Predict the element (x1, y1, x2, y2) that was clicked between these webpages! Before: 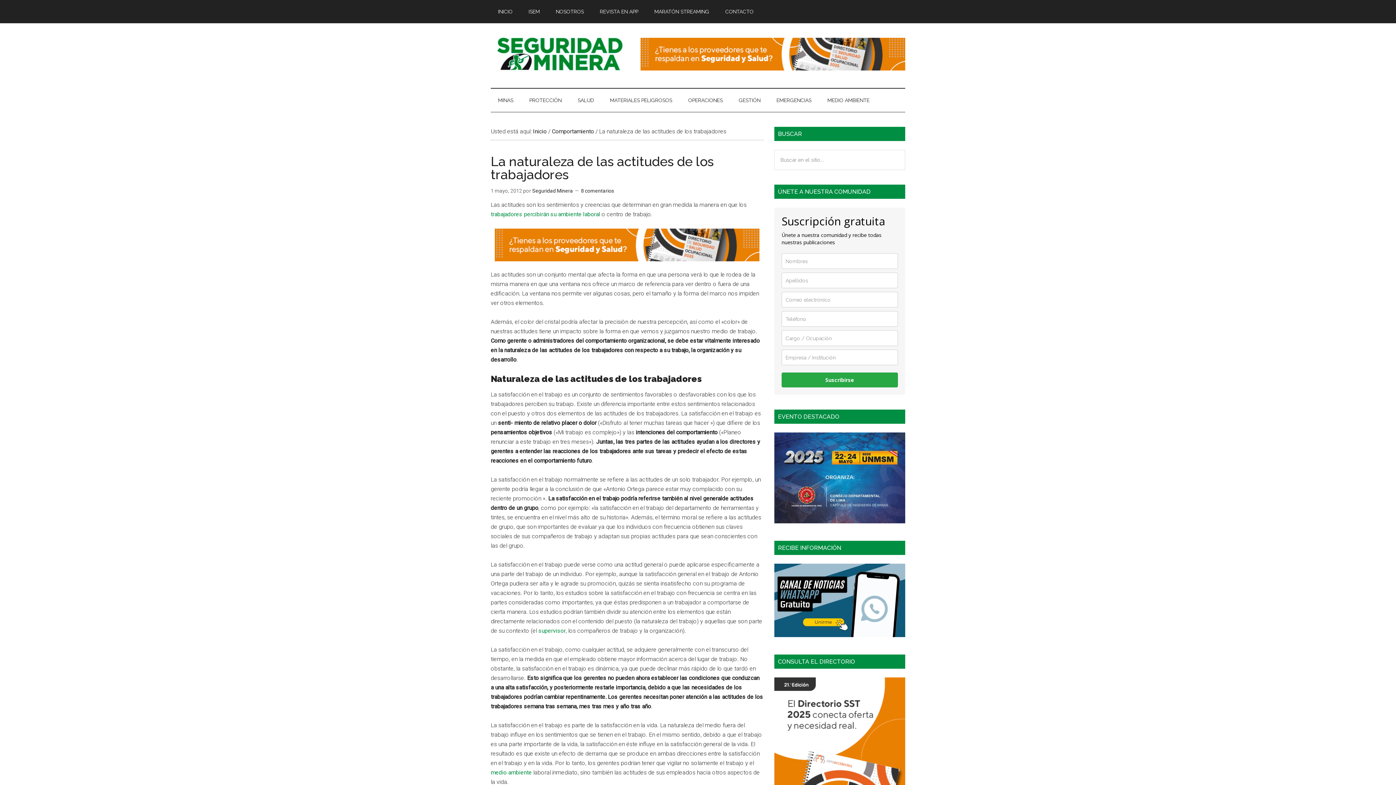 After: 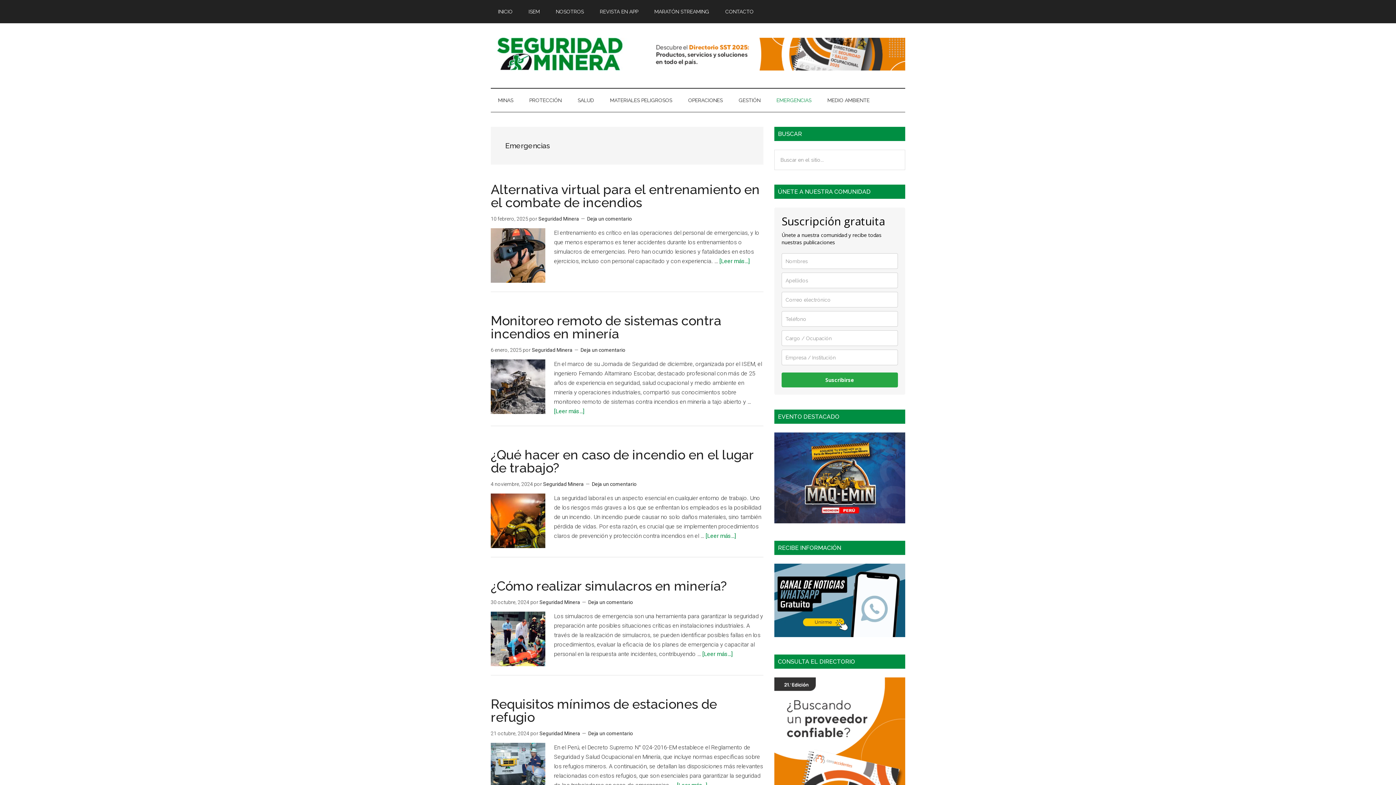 Action: bbox: (769, 88, 818, 112) label: EMERGENCIAS